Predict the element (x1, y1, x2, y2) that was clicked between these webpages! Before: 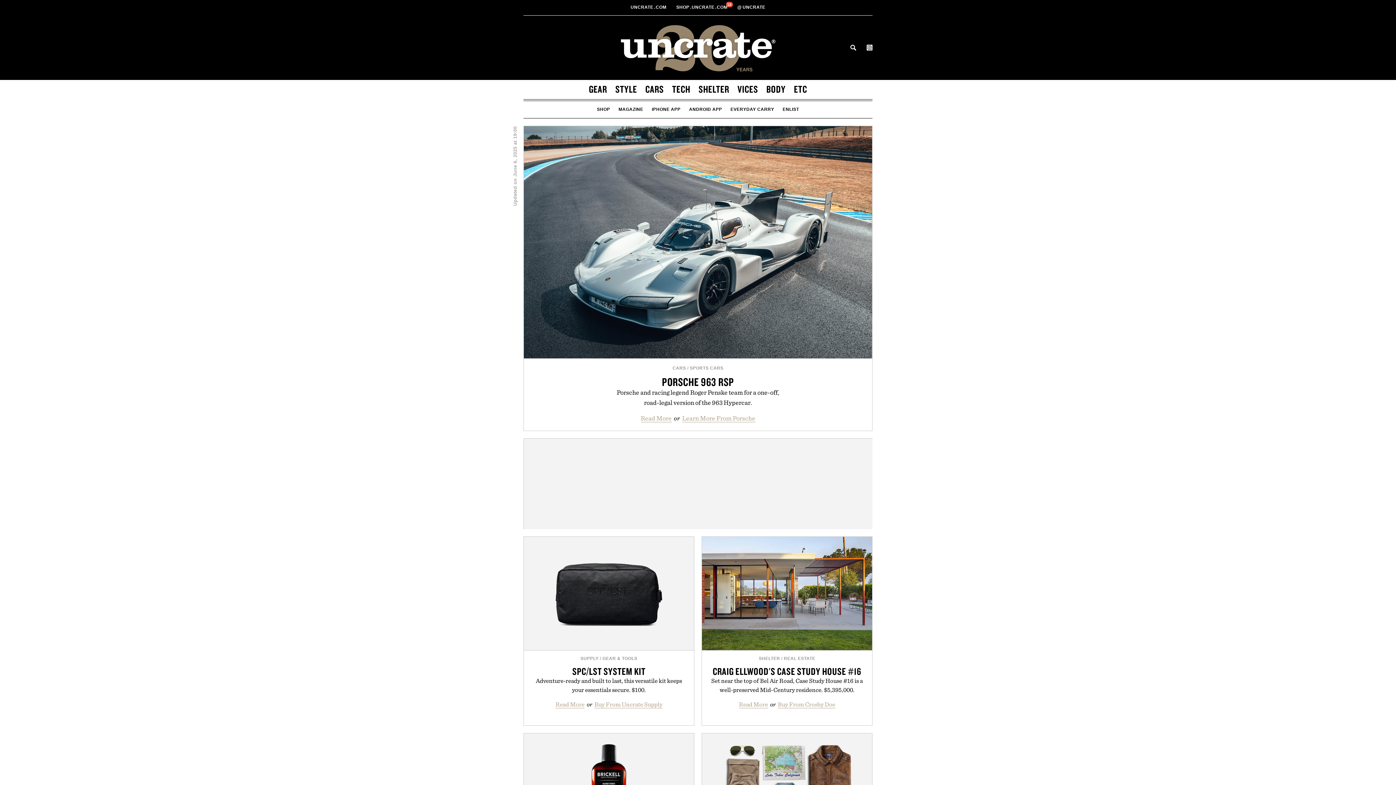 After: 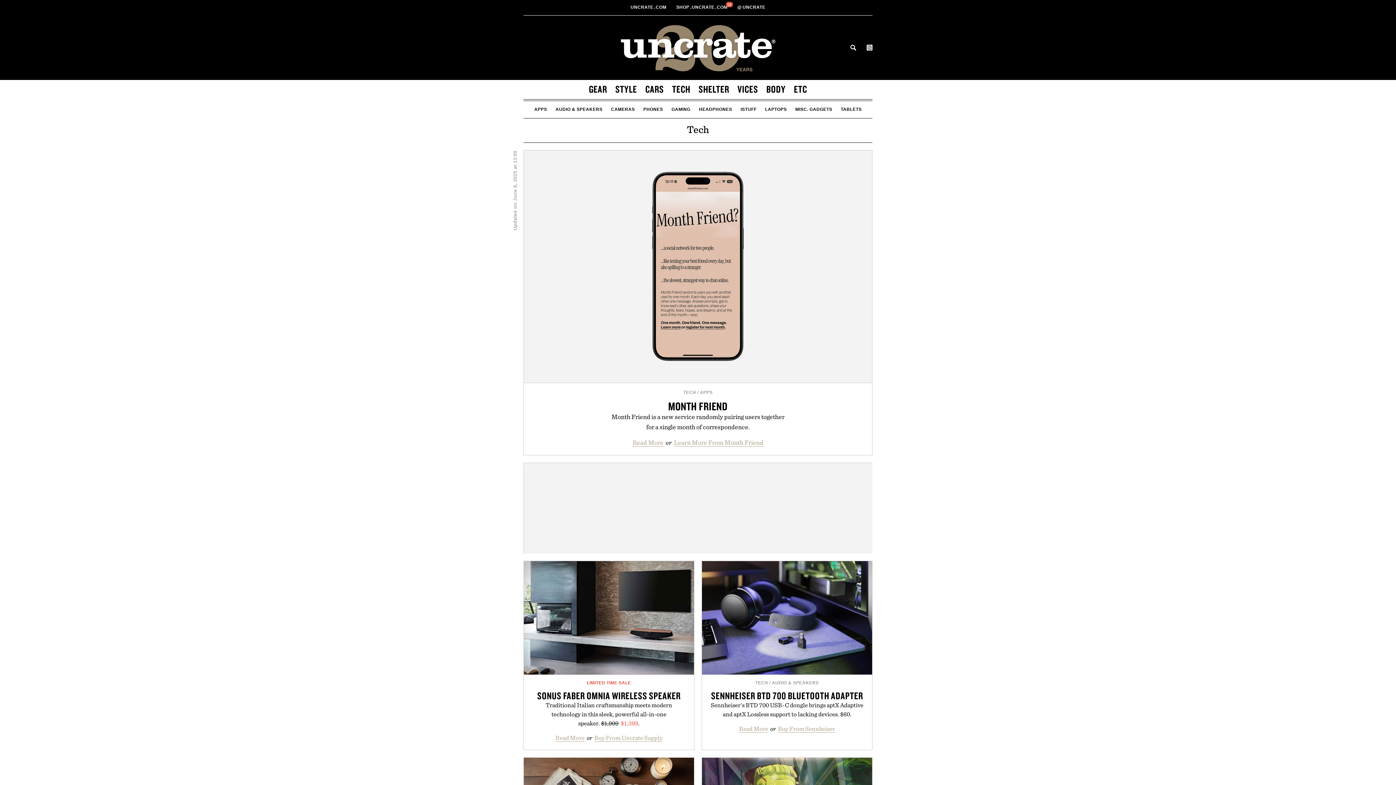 Action: bbox: (672, 82, 690, 95) label: TECH